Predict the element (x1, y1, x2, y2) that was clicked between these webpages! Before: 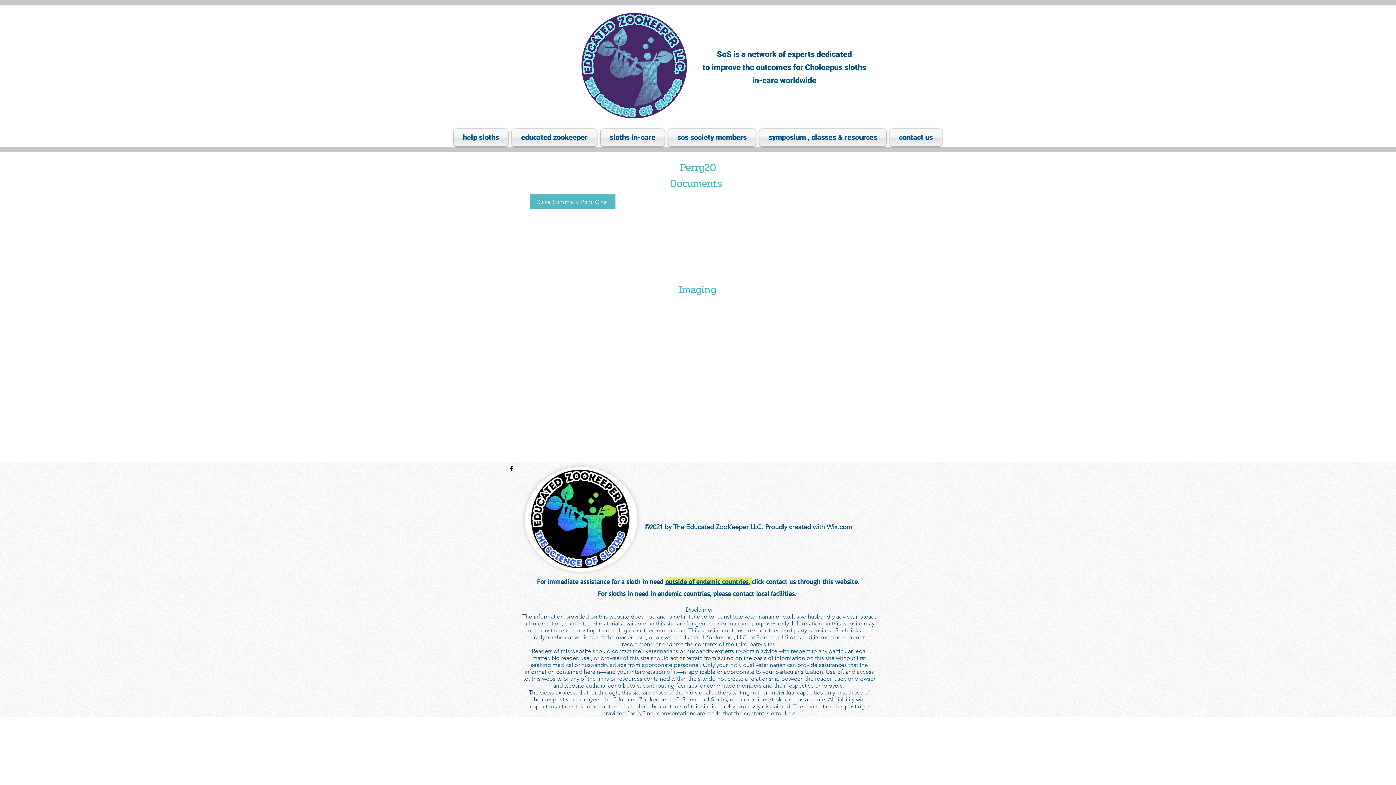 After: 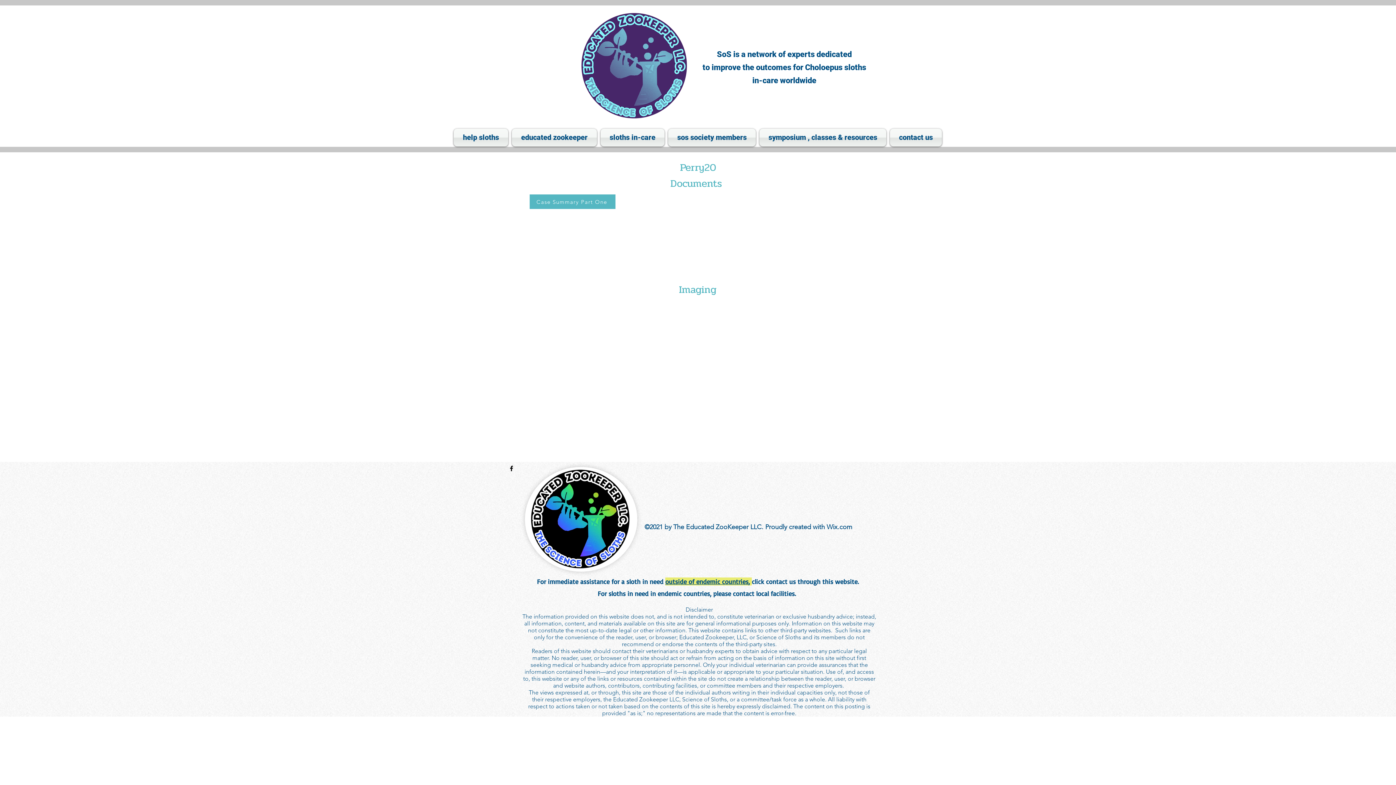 Action: bbox: (510, 128, 598, 146) label: educated zookeeper